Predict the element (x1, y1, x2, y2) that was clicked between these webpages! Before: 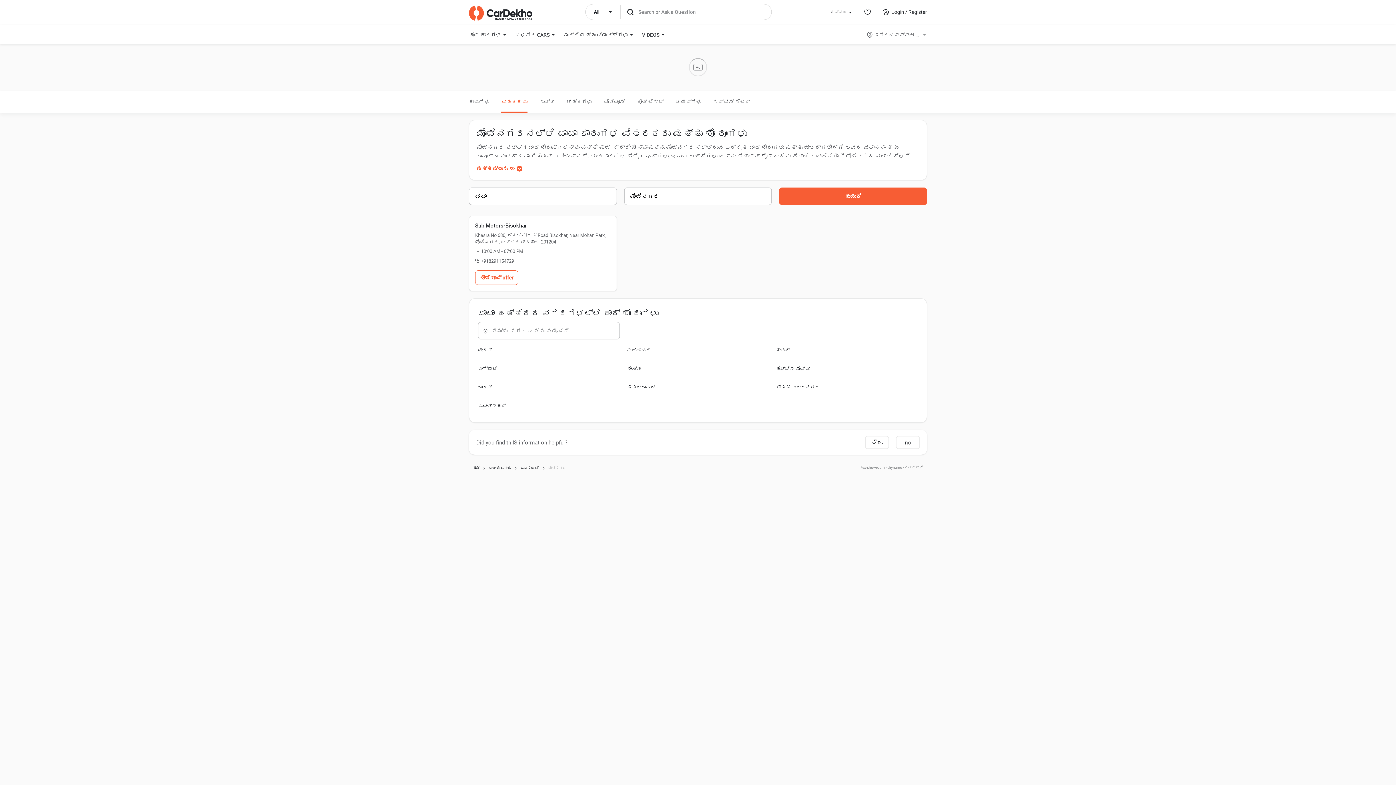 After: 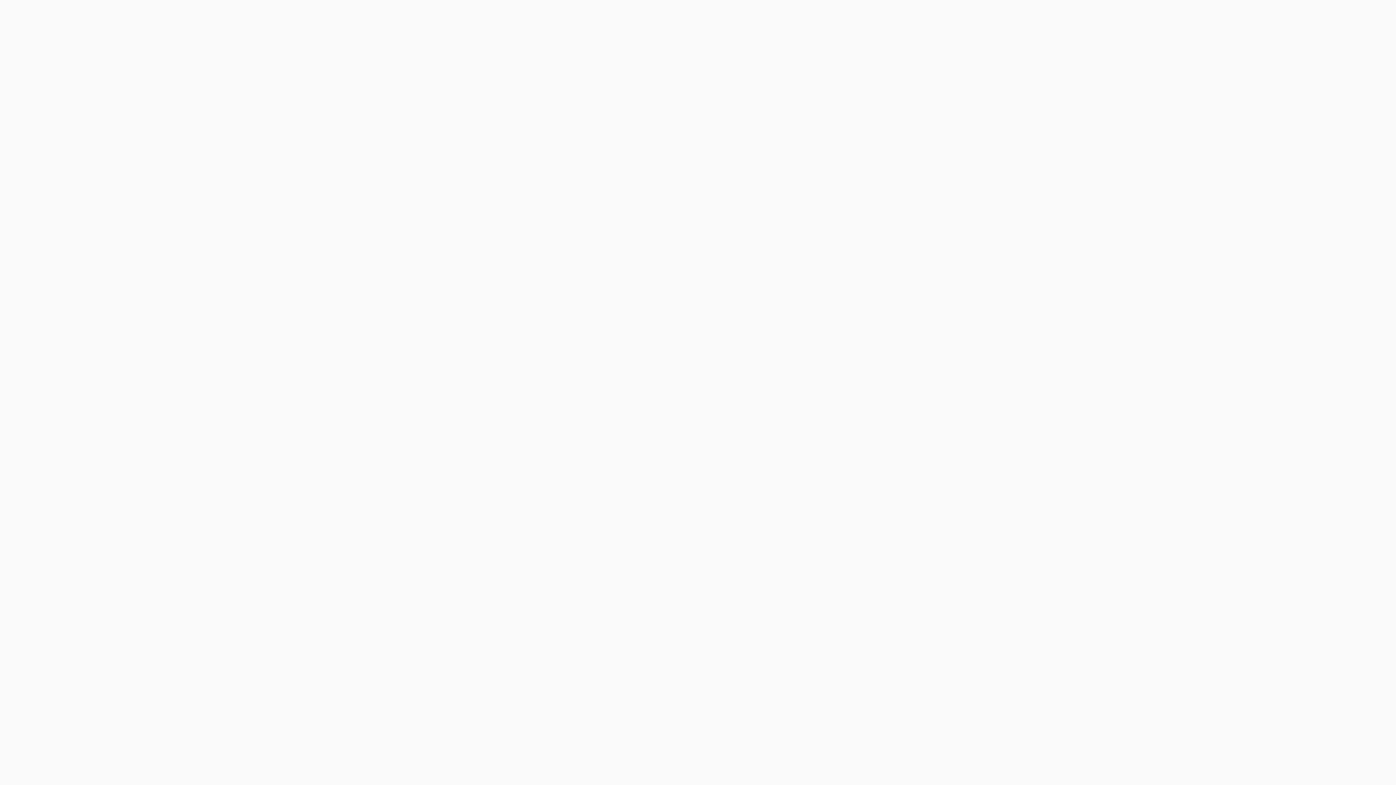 Action: label: ಬುಲಾಂಡ್ಶಹರ್ bbox: (478, 502, 620, 509)